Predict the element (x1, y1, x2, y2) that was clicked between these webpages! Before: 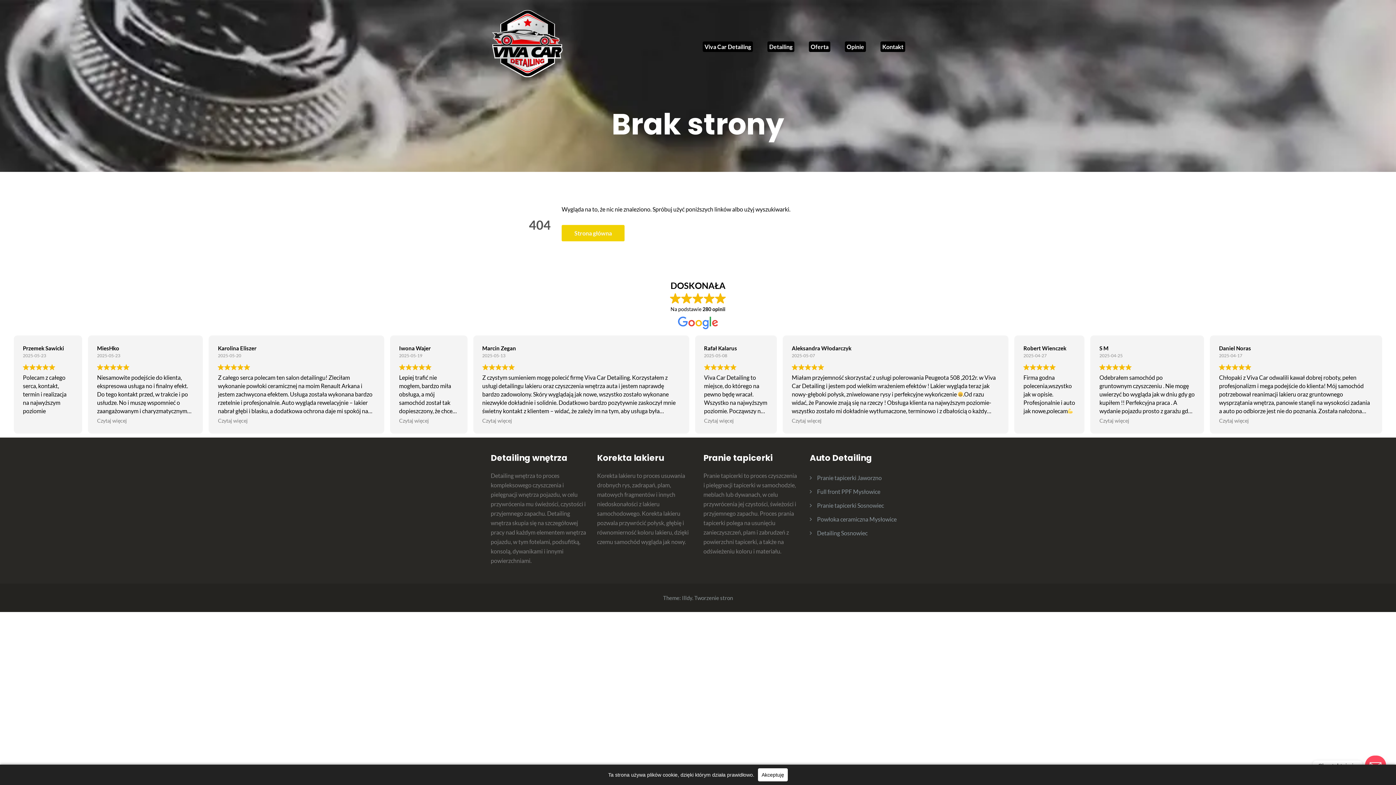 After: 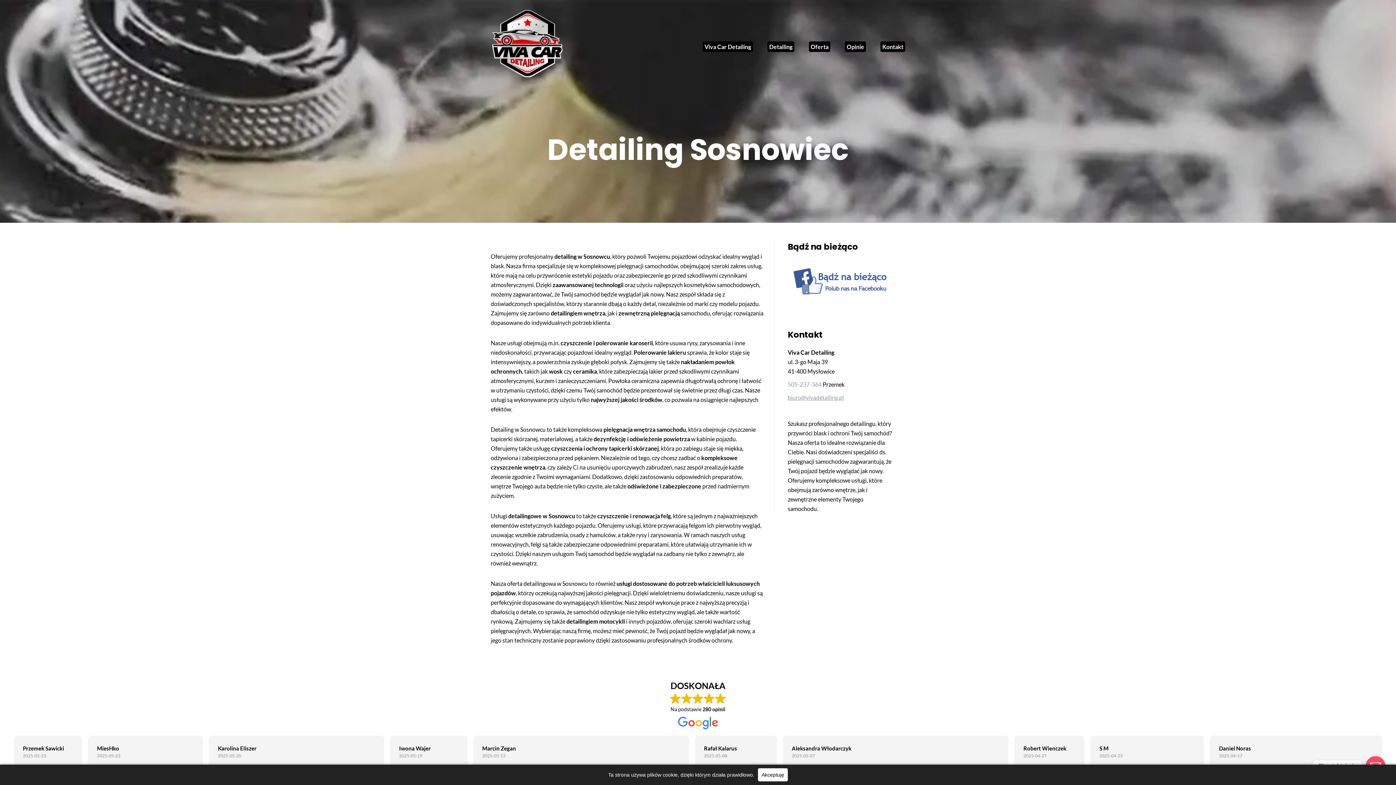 Action: label: Detailing Sosnowiec bbox: (817, 529, 867, 536)